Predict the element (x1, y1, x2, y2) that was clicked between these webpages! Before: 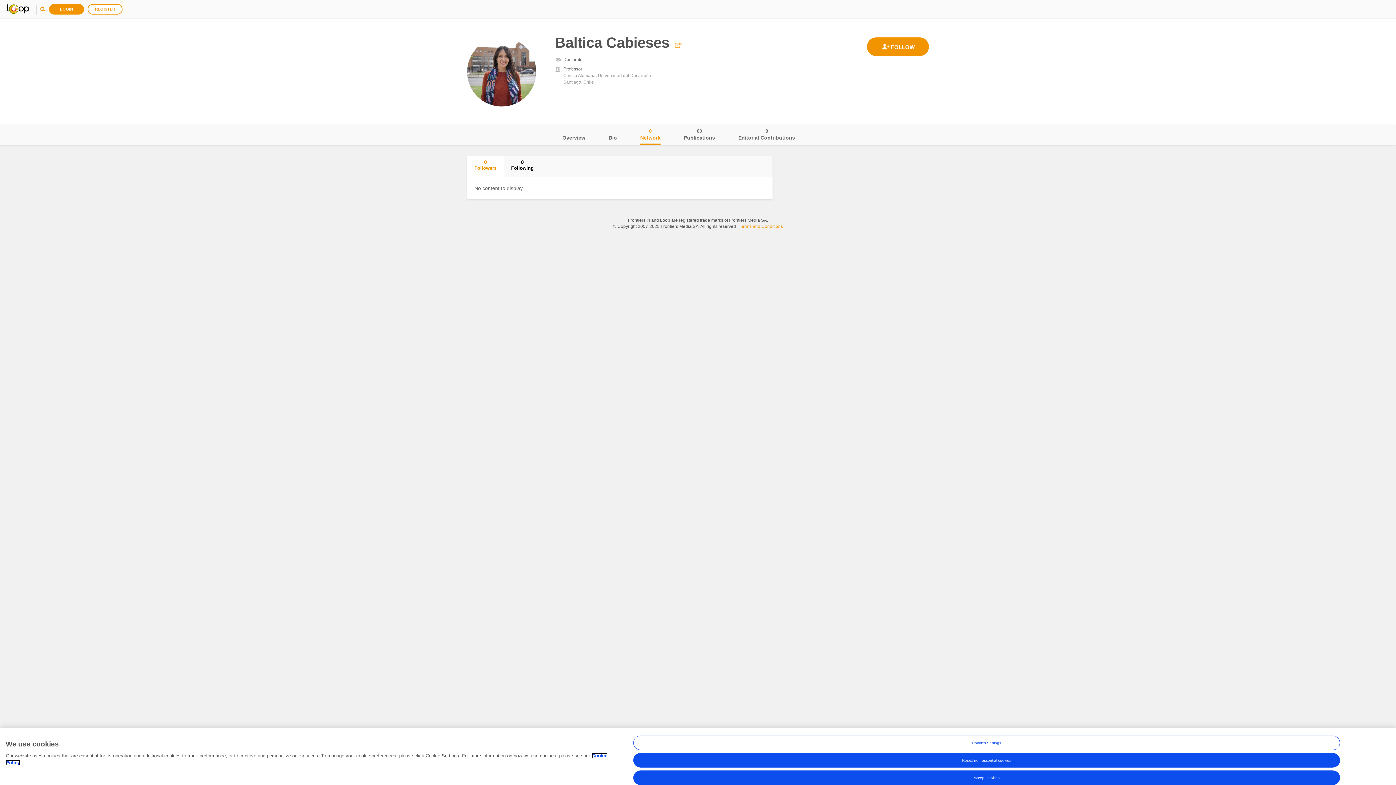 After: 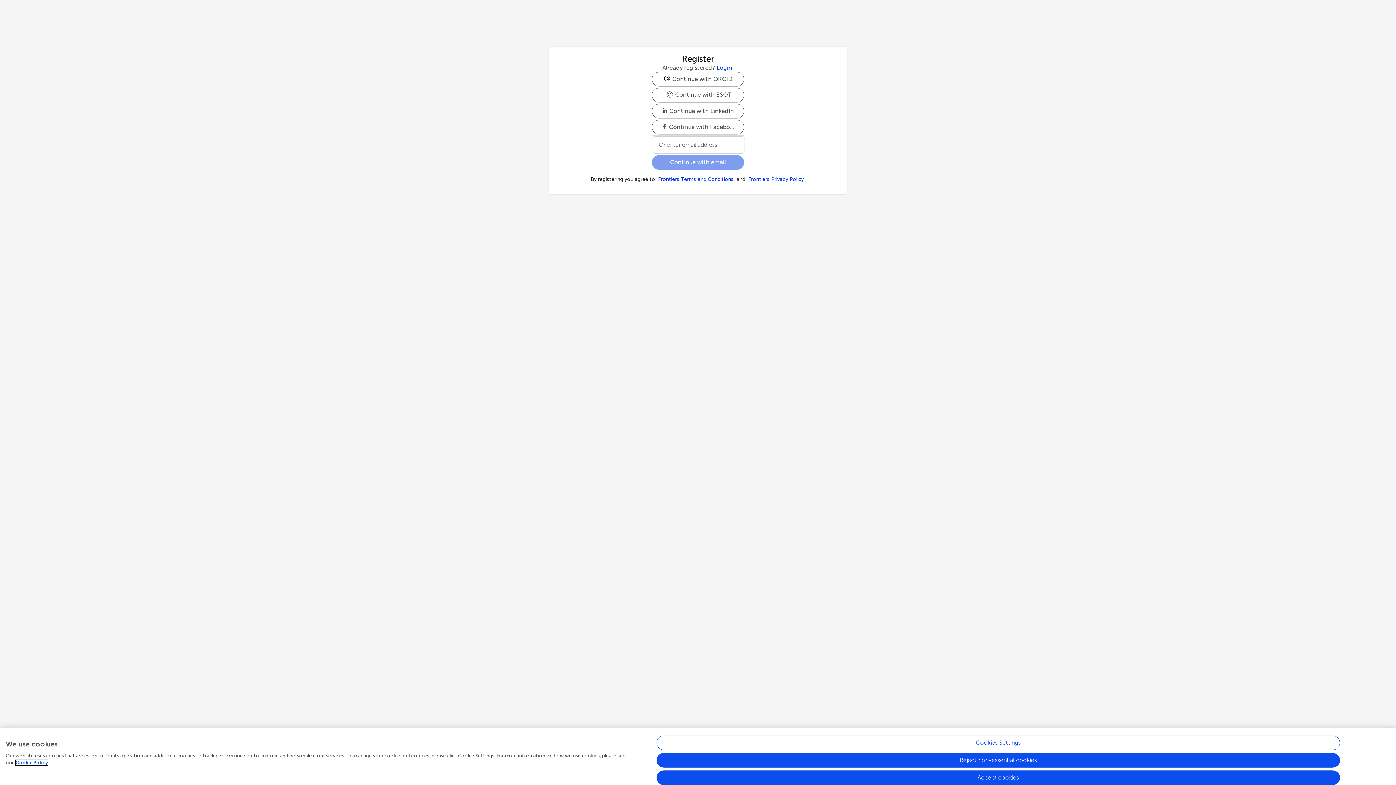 Action: label: REGISTER bbox: (87, 4, 122, 14)